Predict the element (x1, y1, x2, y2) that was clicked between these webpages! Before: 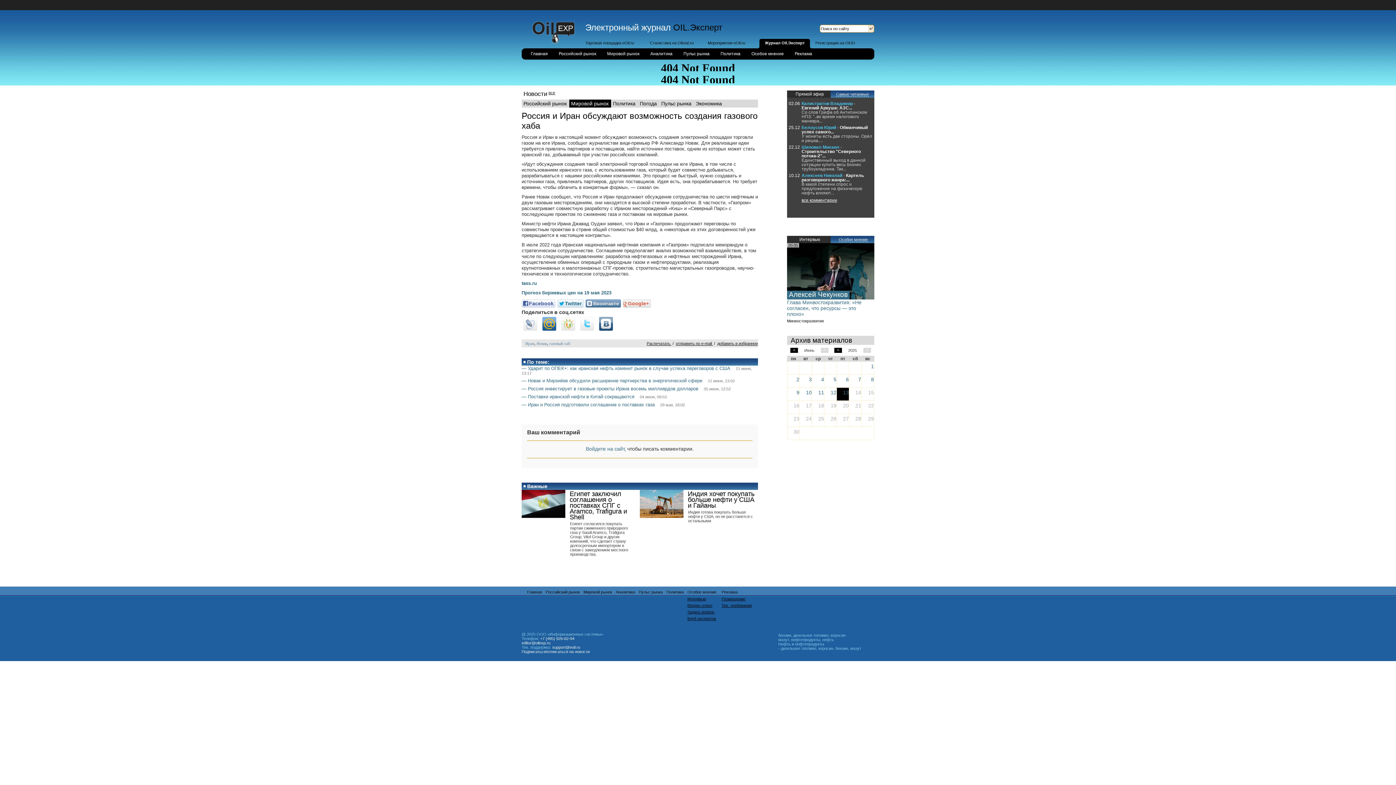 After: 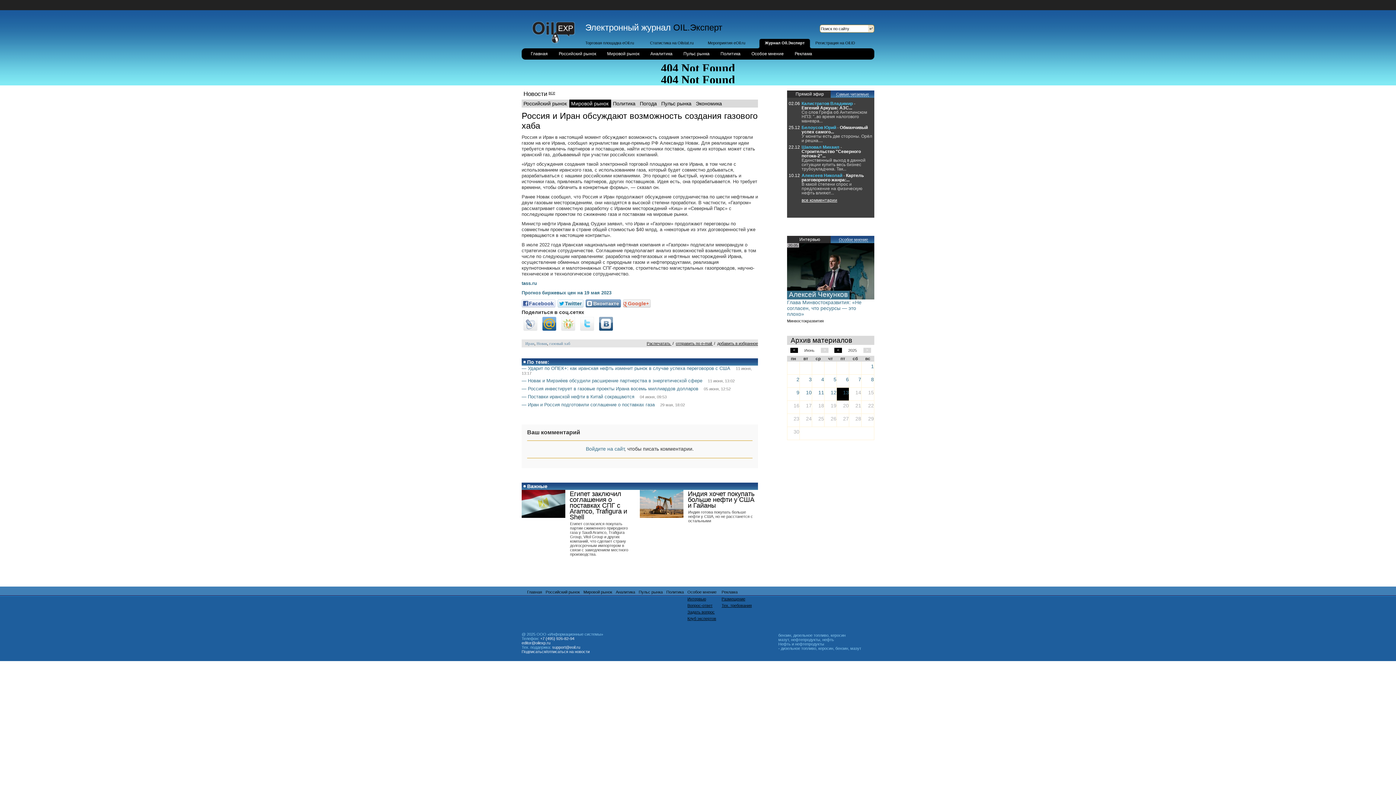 Action: label: Прямой эфир bbox: (794, 91, 824, 97)